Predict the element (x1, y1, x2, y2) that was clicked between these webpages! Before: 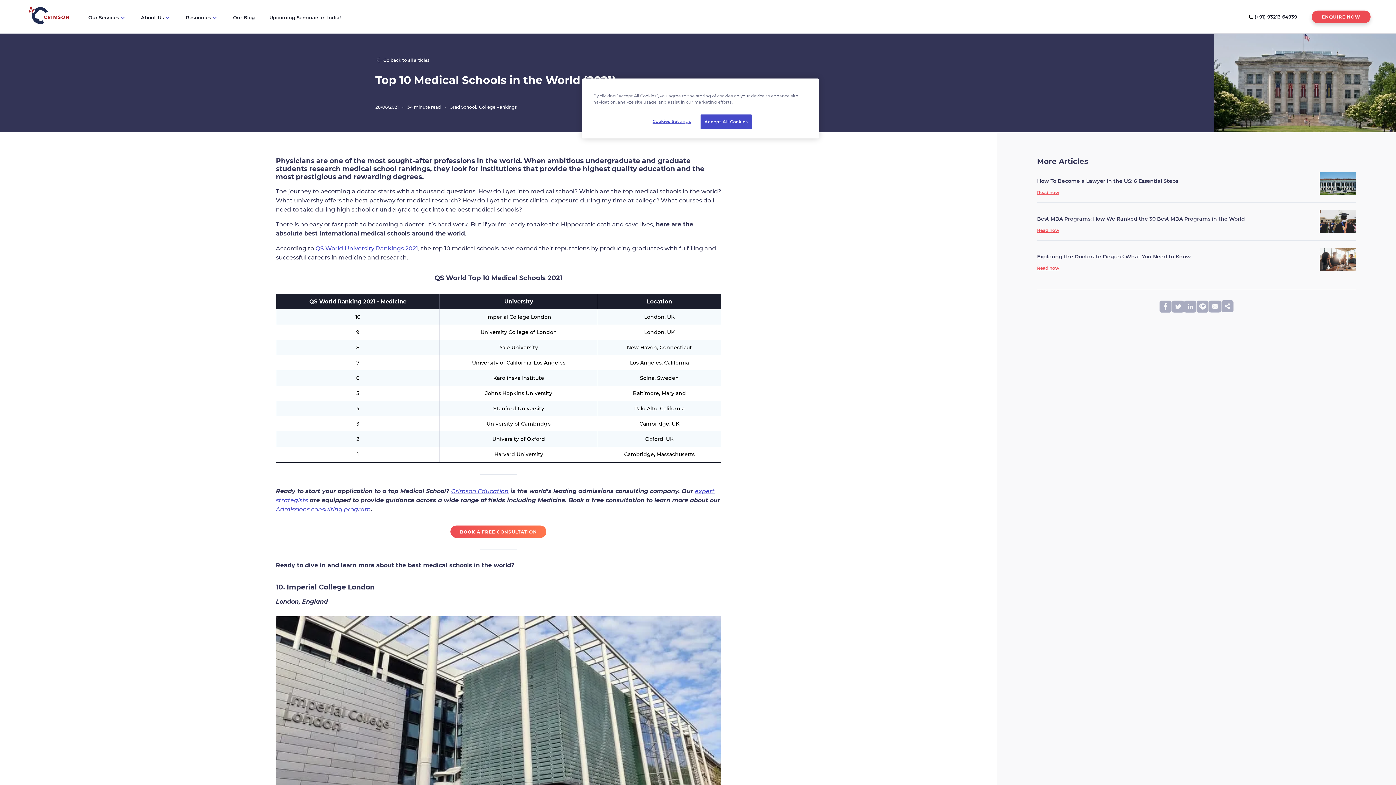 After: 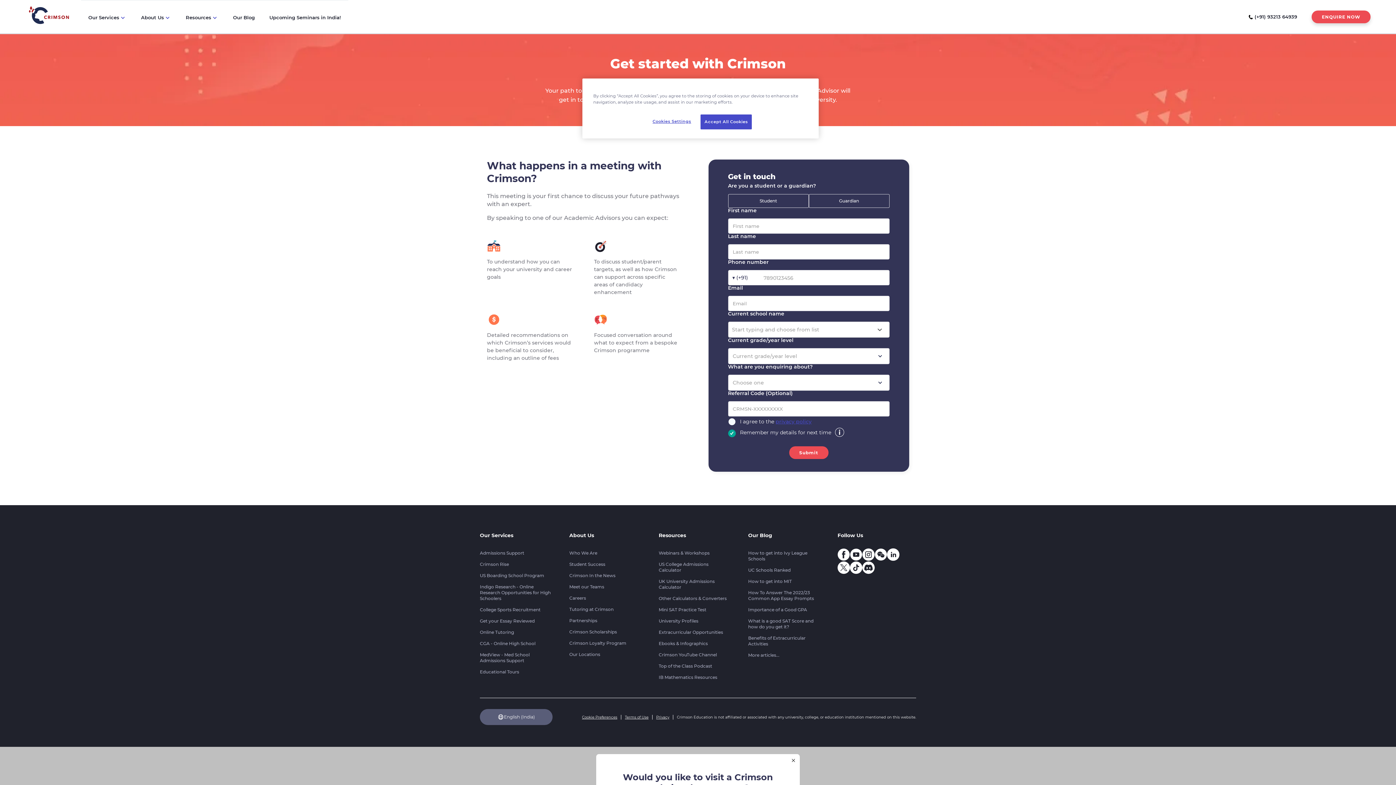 Action: label: ENQUIRE NOW bbox: (1312, 10, 1370, 23)